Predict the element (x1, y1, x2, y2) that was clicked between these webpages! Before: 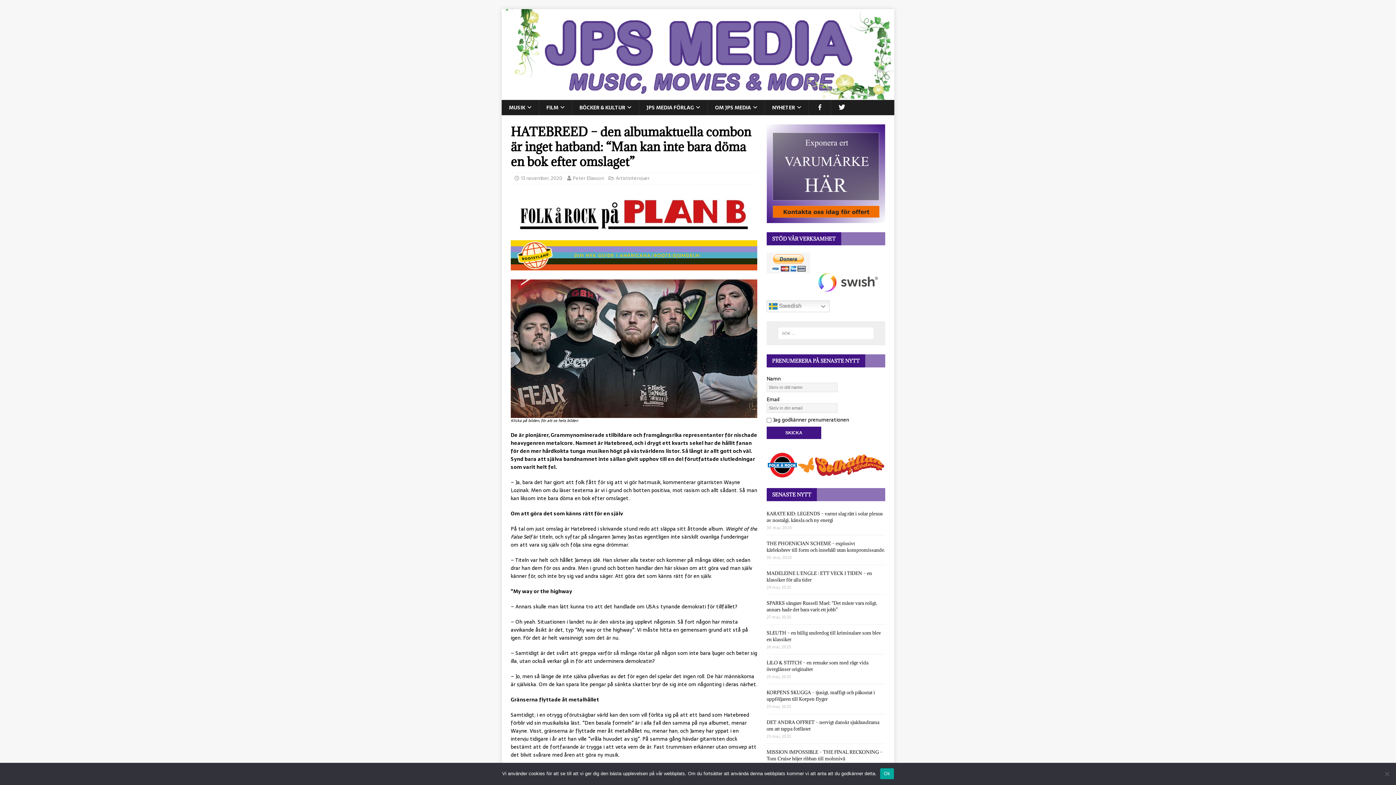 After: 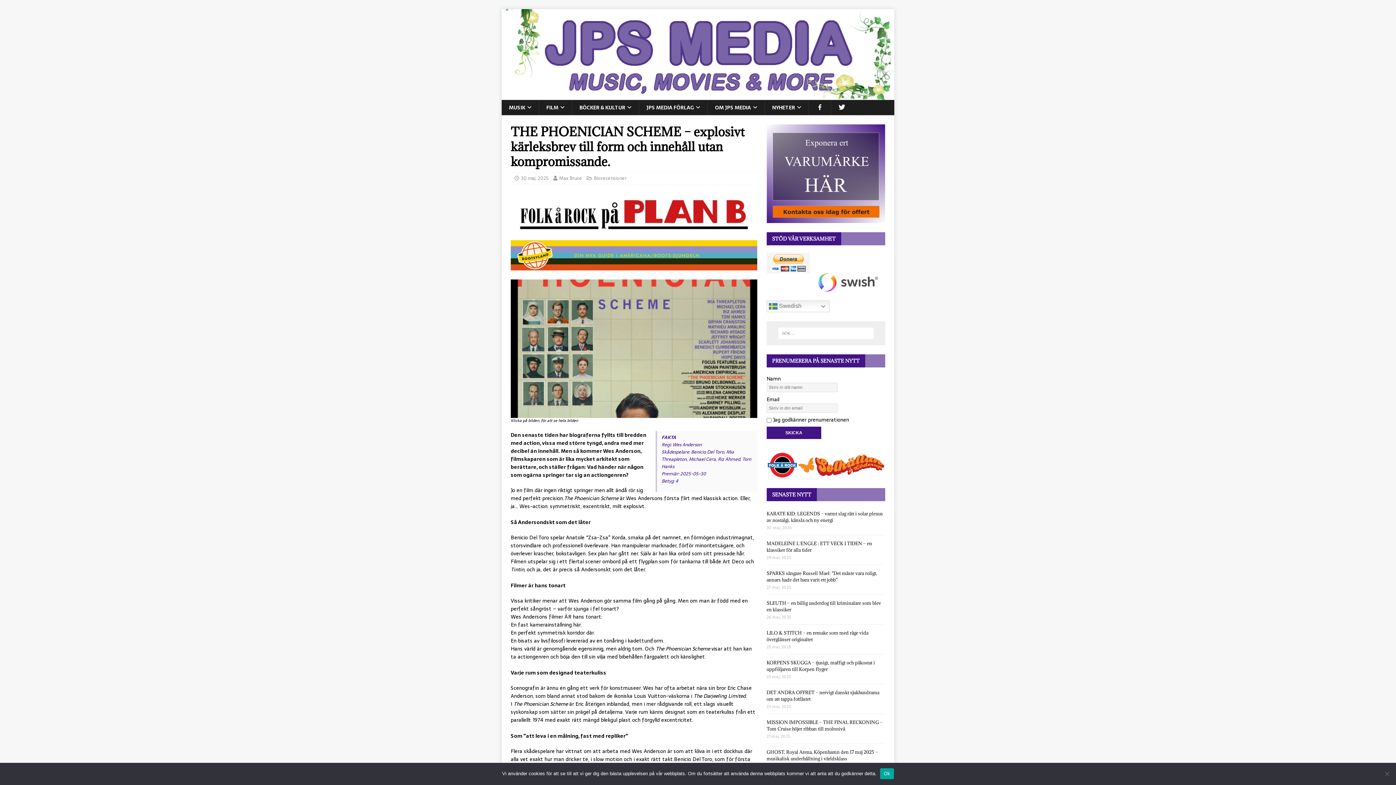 Action: label: THE PHOENICIAN SCHEME – explosivt kärleksbrev till form och innehåll utan kompromissande. bbox: (766, 540, 885, 553)